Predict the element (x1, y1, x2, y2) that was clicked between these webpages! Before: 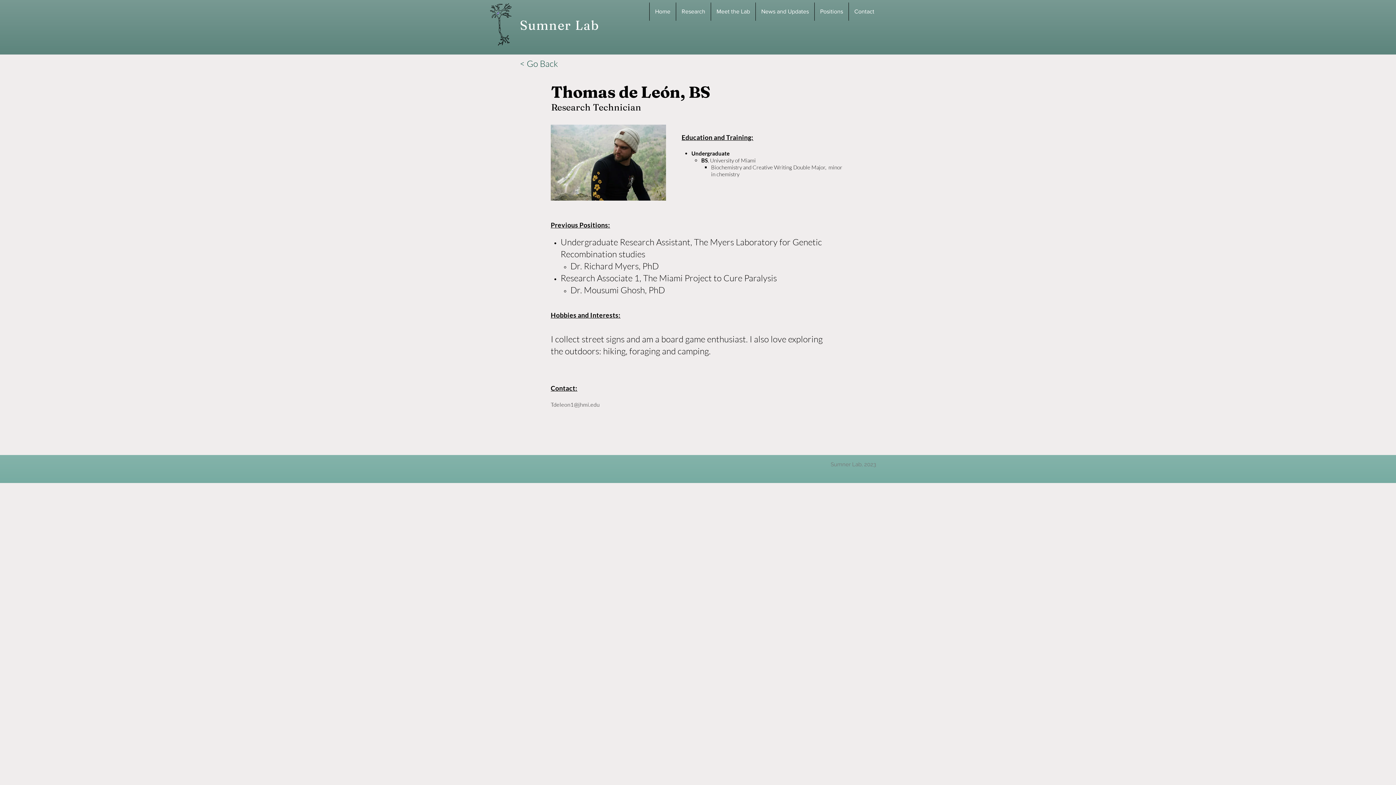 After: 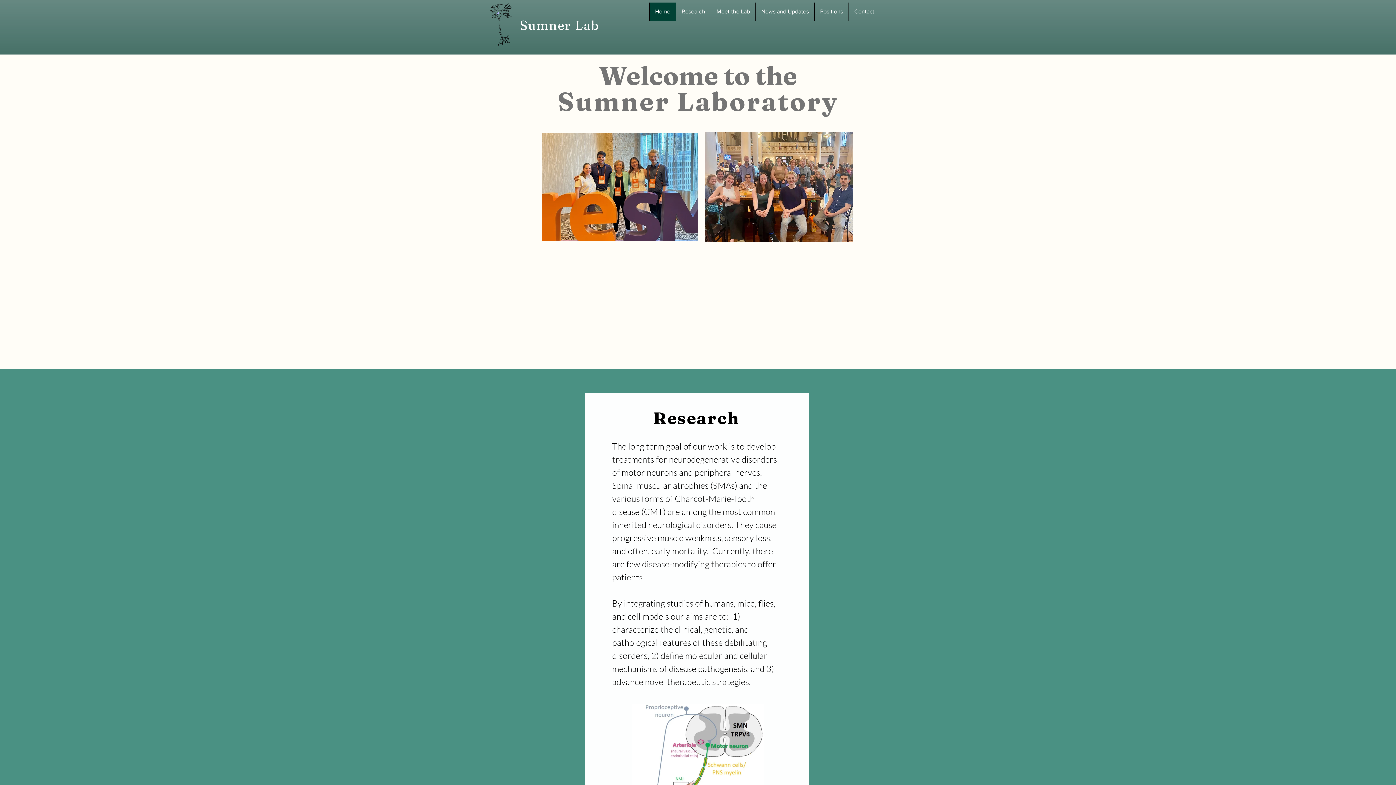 Action: label: Home bbox: (649, 2, 676, 20)